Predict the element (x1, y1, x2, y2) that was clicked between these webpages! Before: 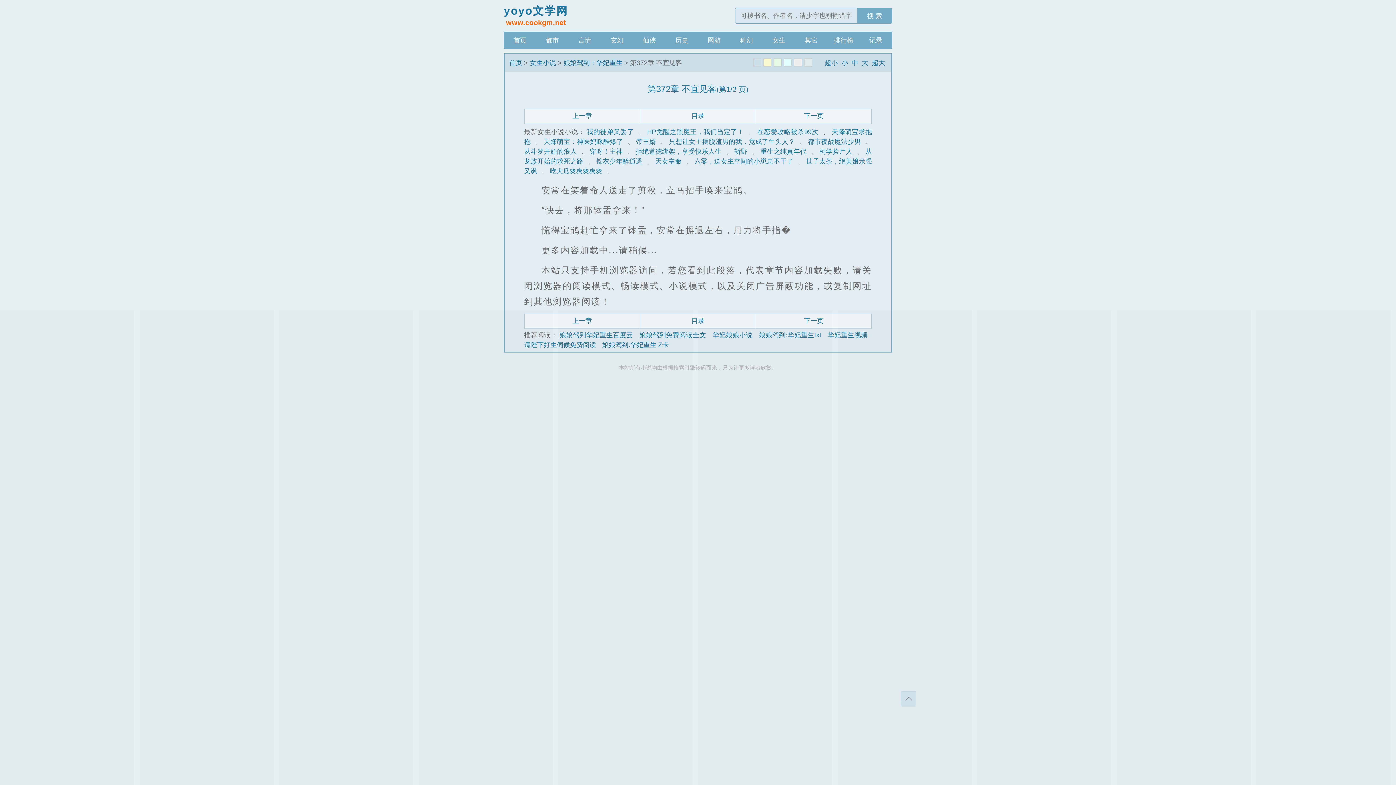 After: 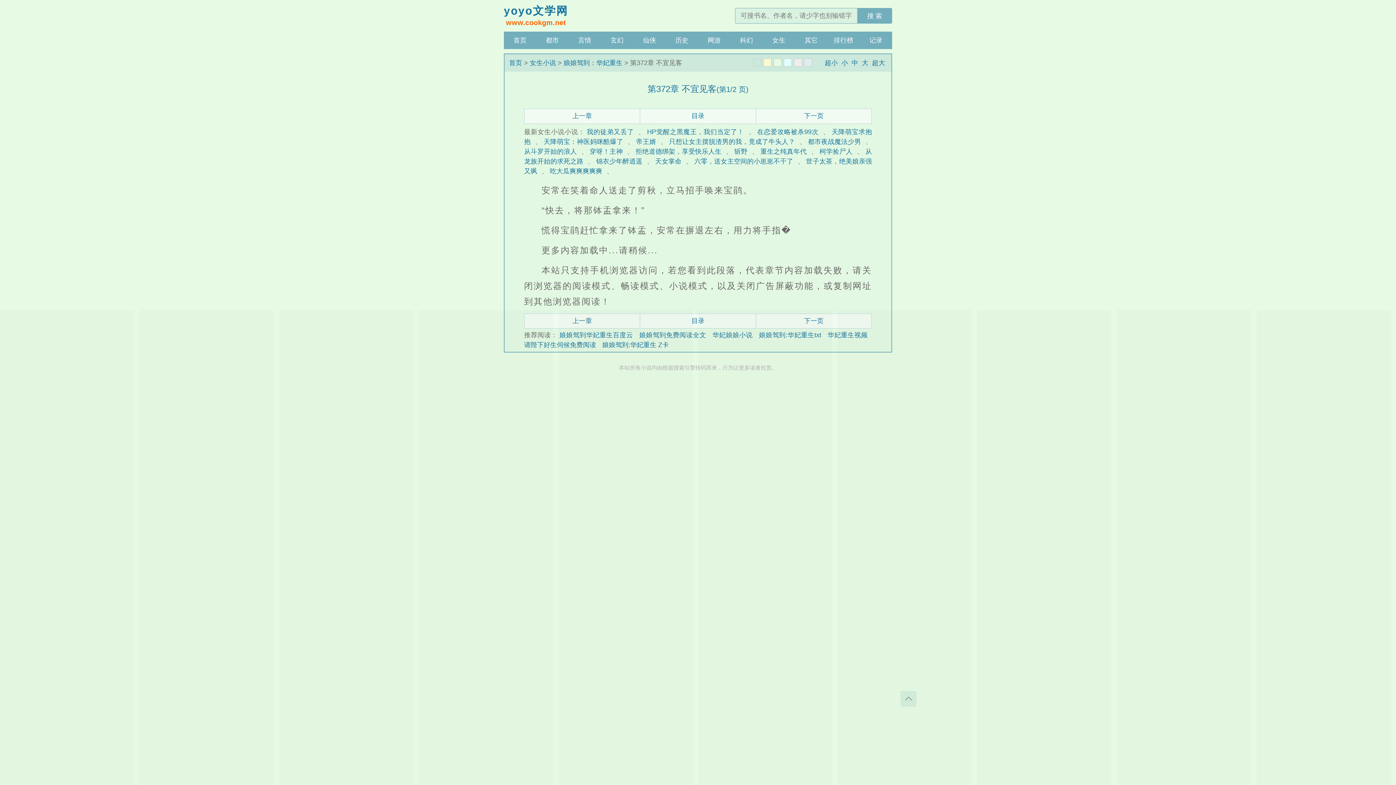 Action: bbox: (773, 58, 781, 66)